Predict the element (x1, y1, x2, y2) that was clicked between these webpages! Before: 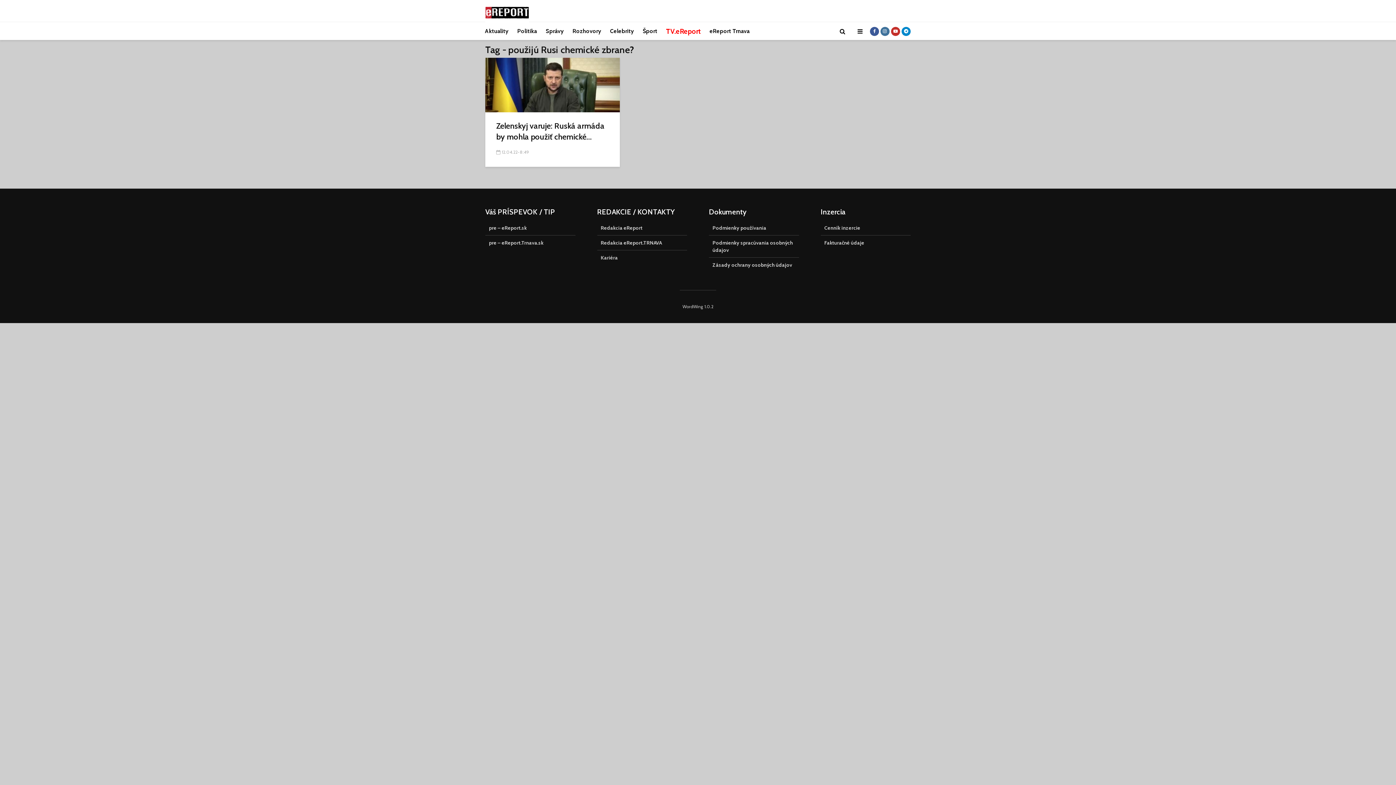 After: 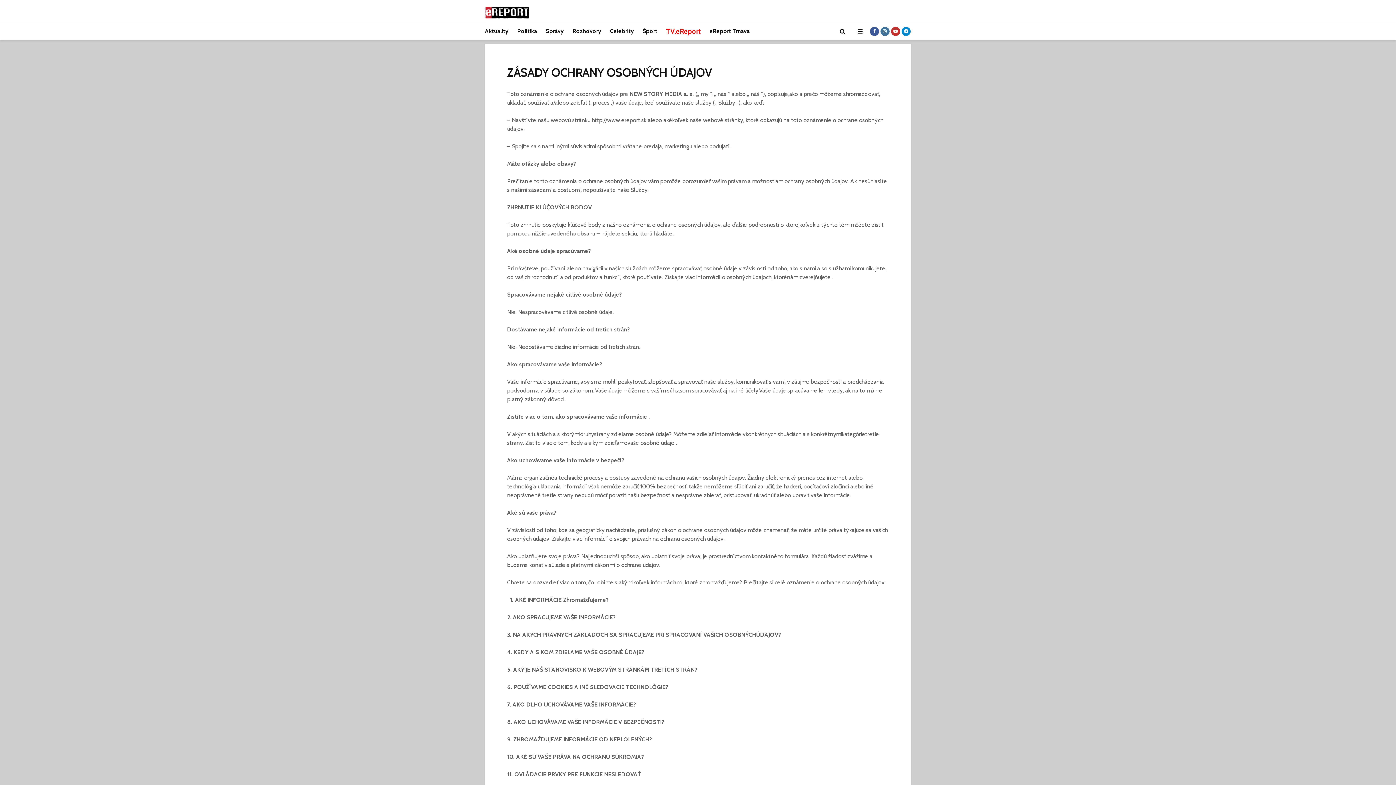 Action: bbox: (709, 257, 799, 272) label: Zásady ochrany osobných údajov